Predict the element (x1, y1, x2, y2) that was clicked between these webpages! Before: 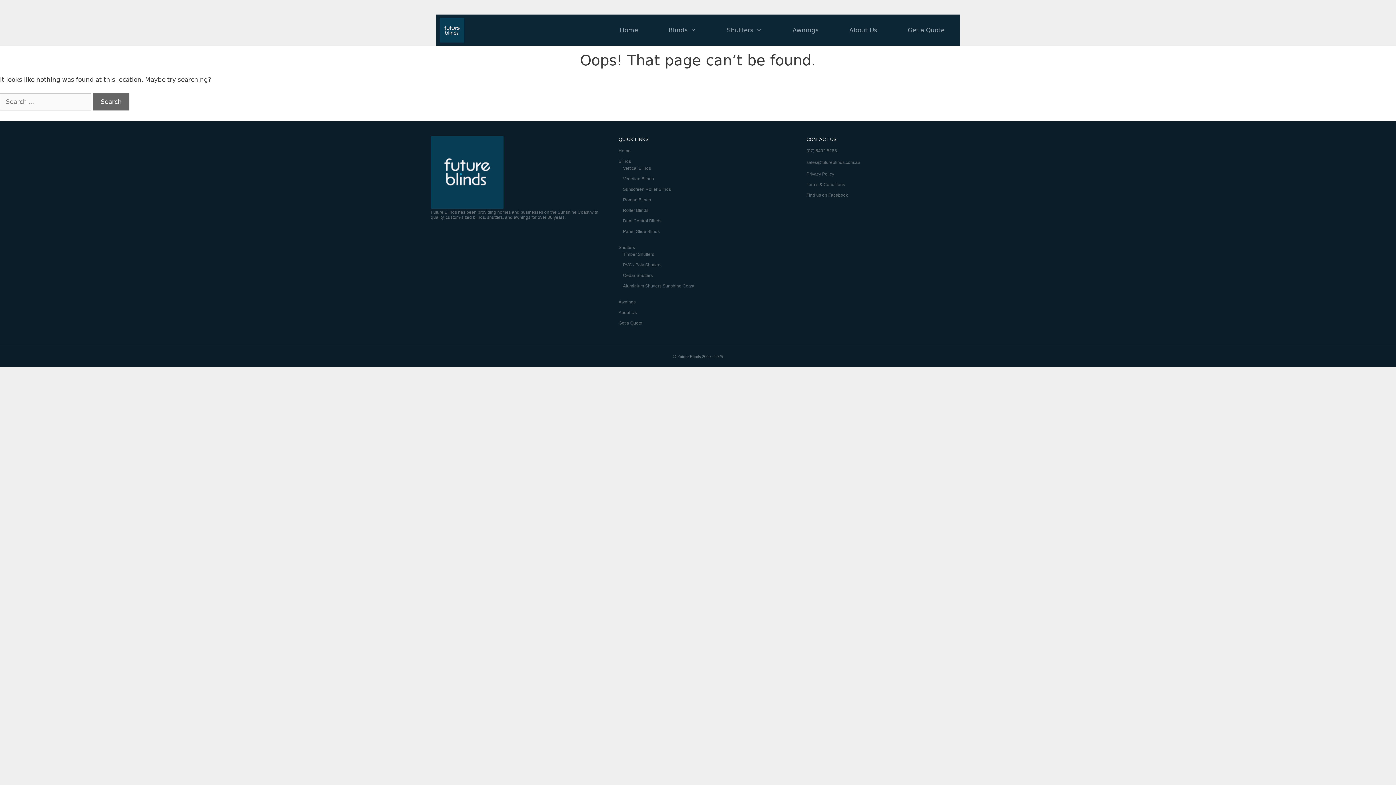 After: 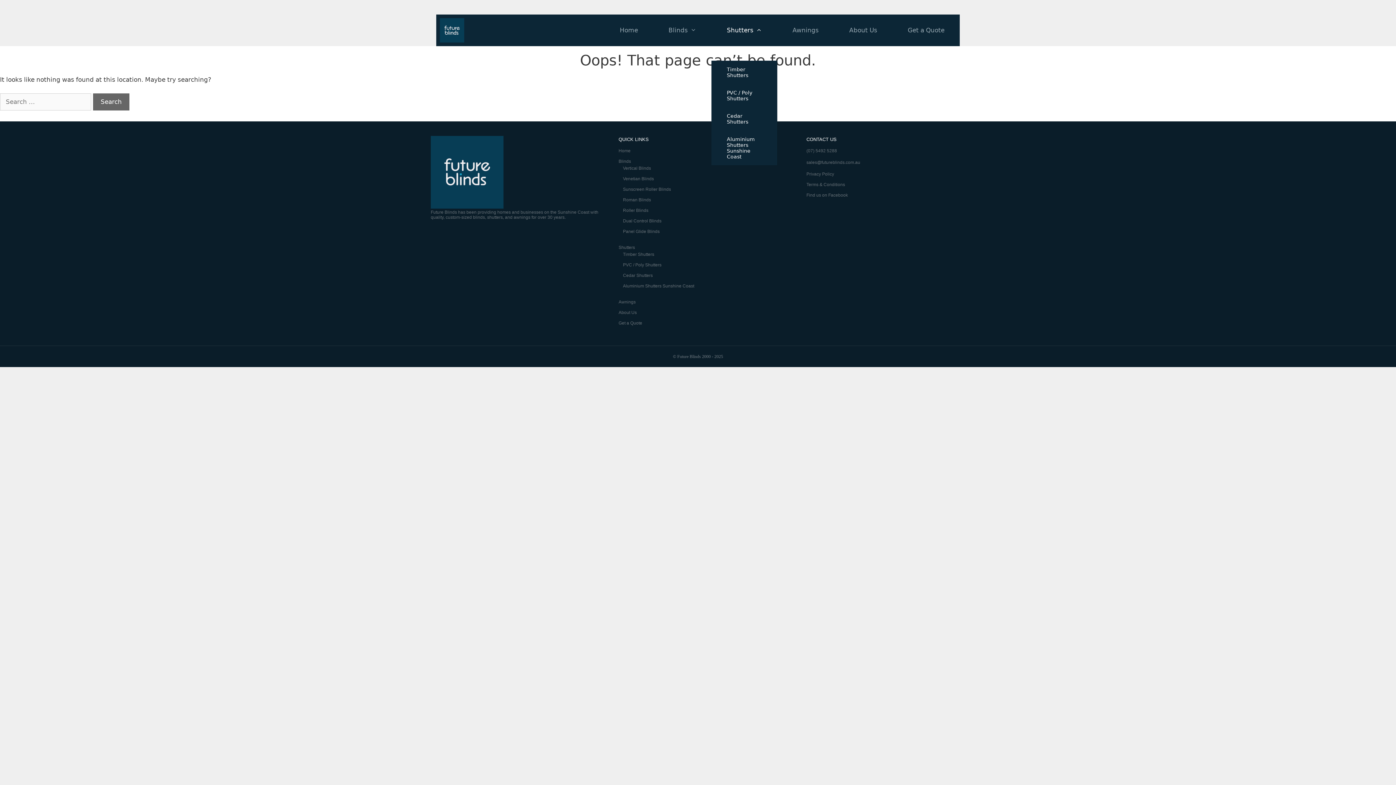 Action: bbox: (753, 14, 777, 46)